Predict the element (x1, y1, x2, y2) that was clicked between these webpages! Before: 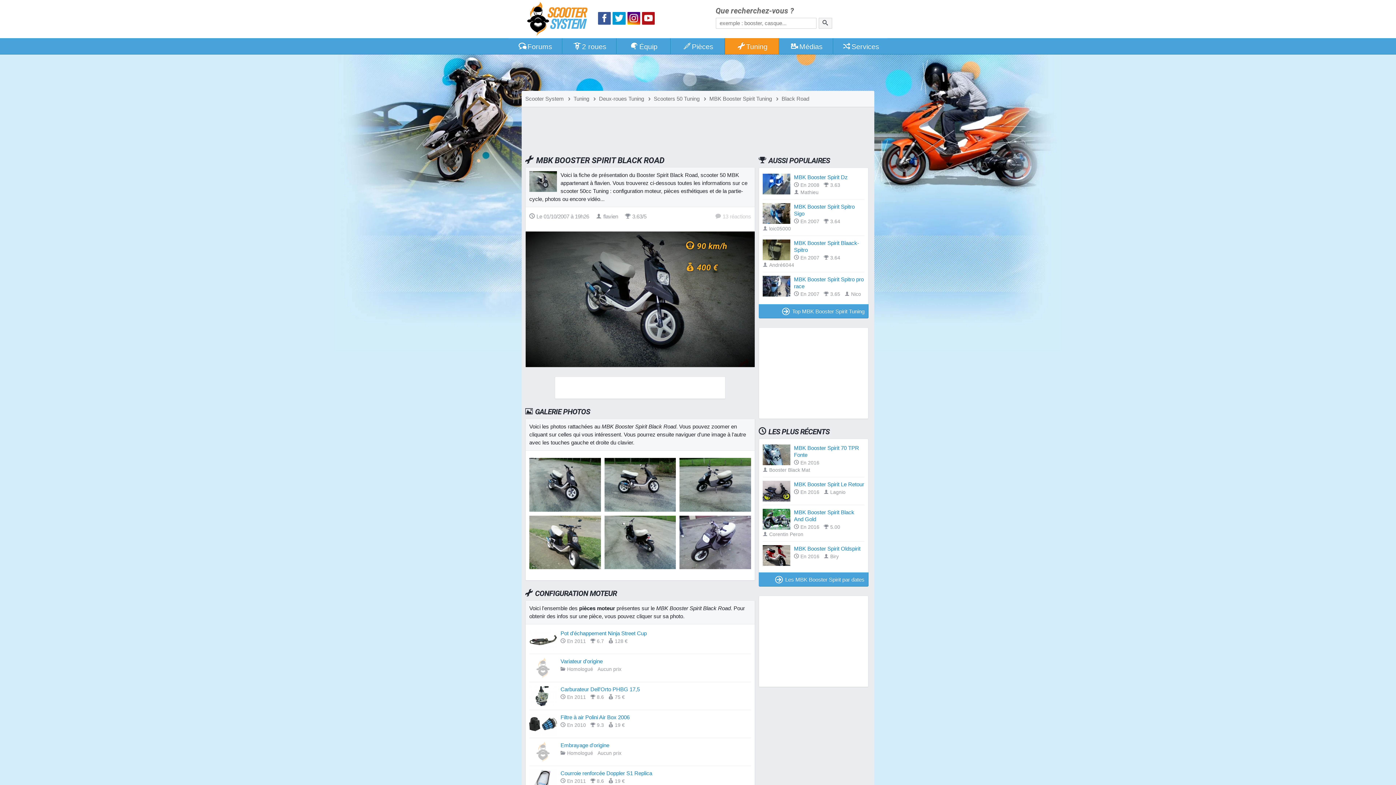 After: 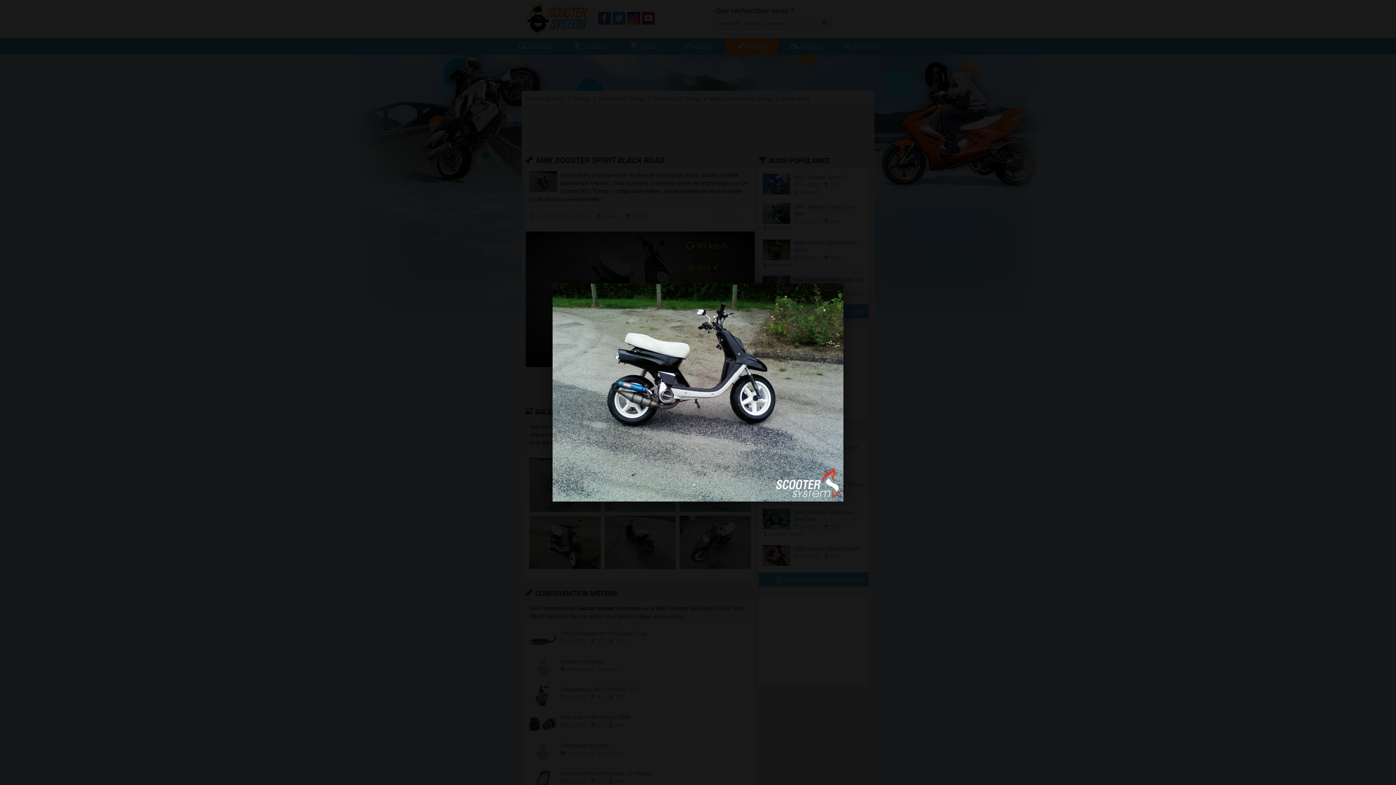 Action: bbox: (602, 506, 677, 512)